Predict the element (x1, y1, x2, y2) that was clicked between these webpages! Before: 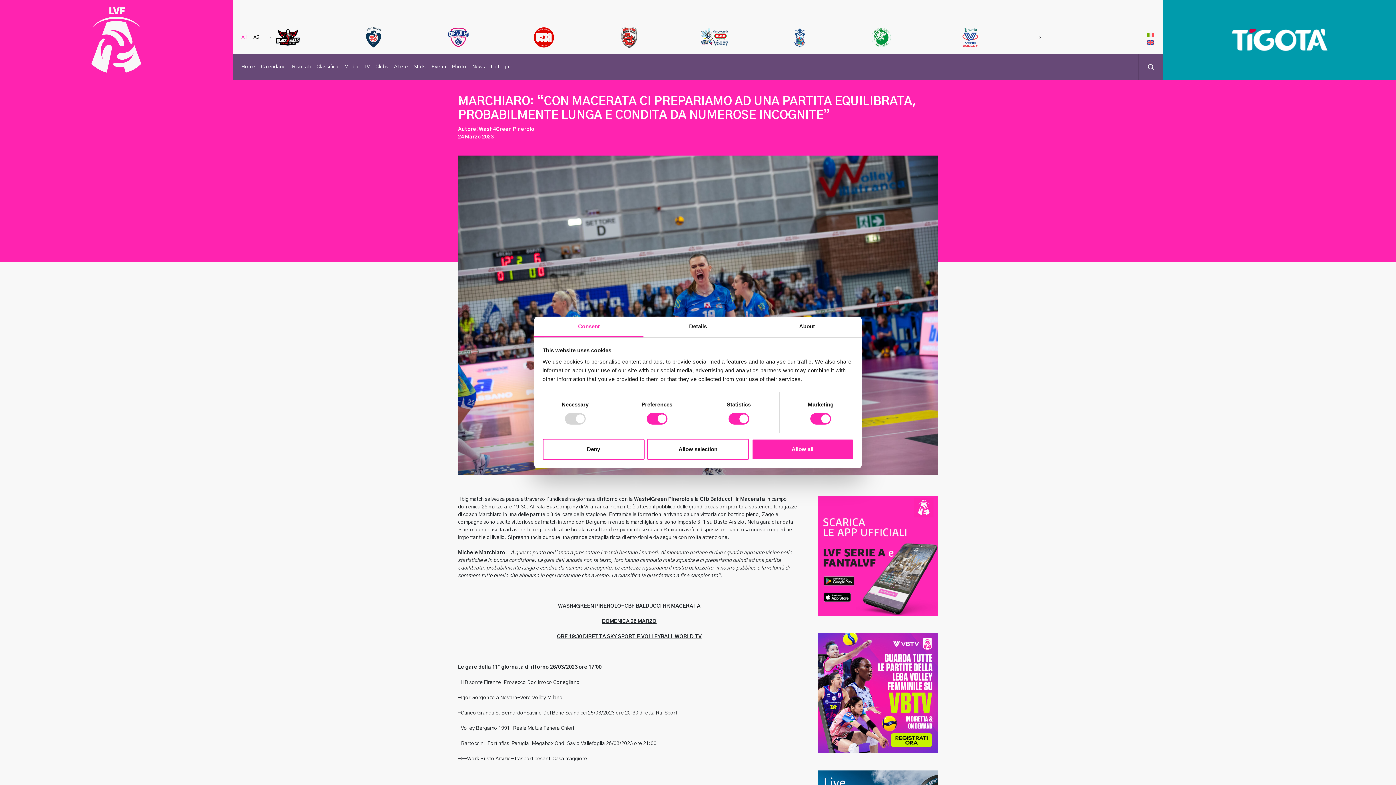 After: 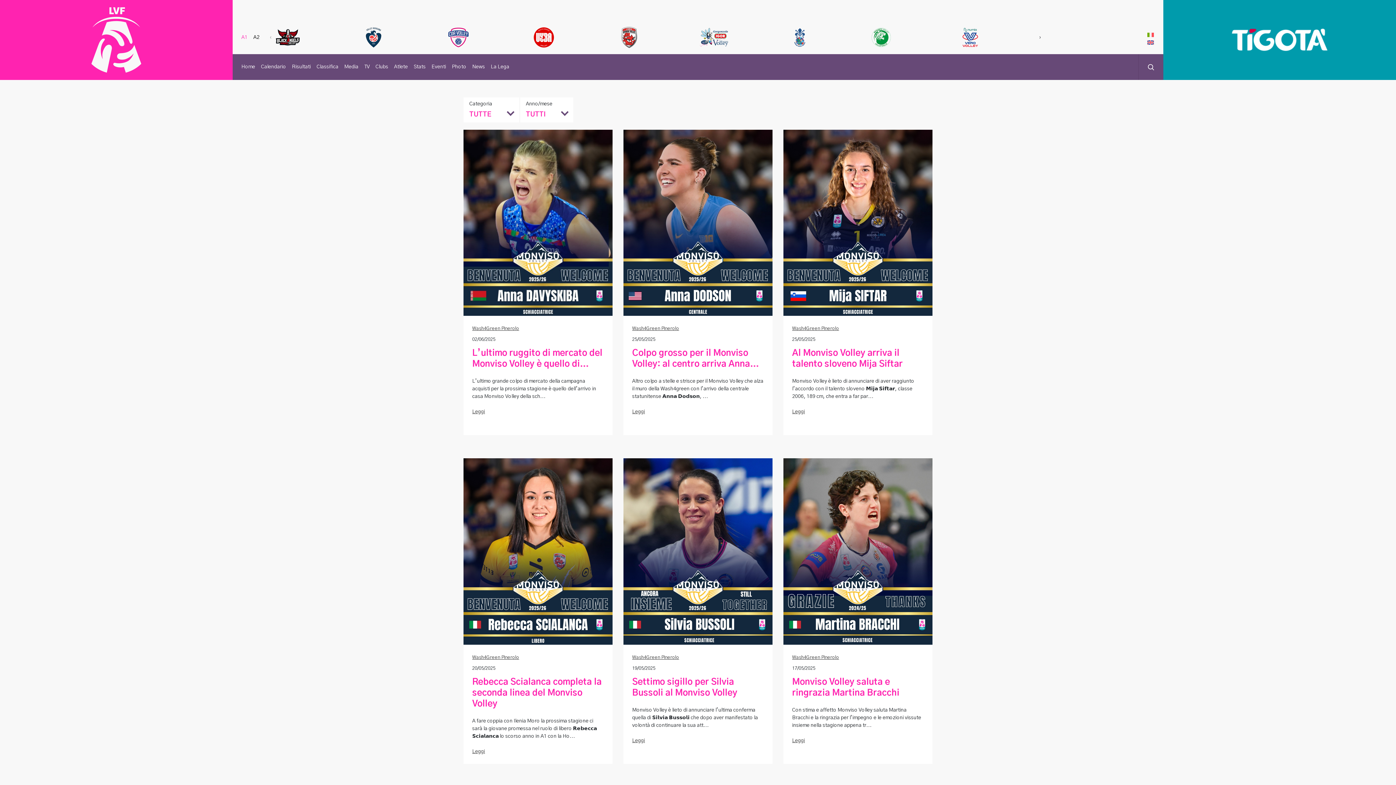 Action: label: Wash4Green Pinerolo bbox: (478, 126, 534, 132)